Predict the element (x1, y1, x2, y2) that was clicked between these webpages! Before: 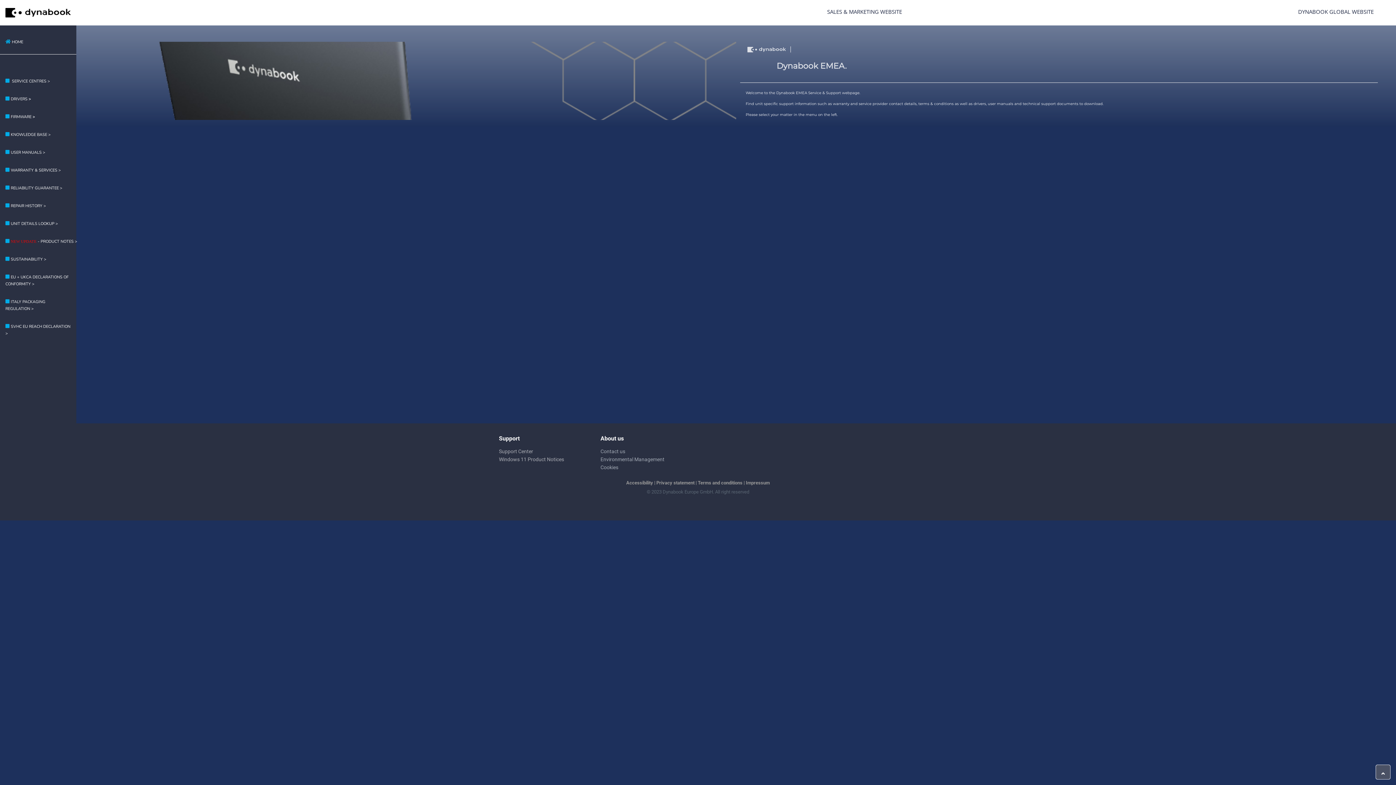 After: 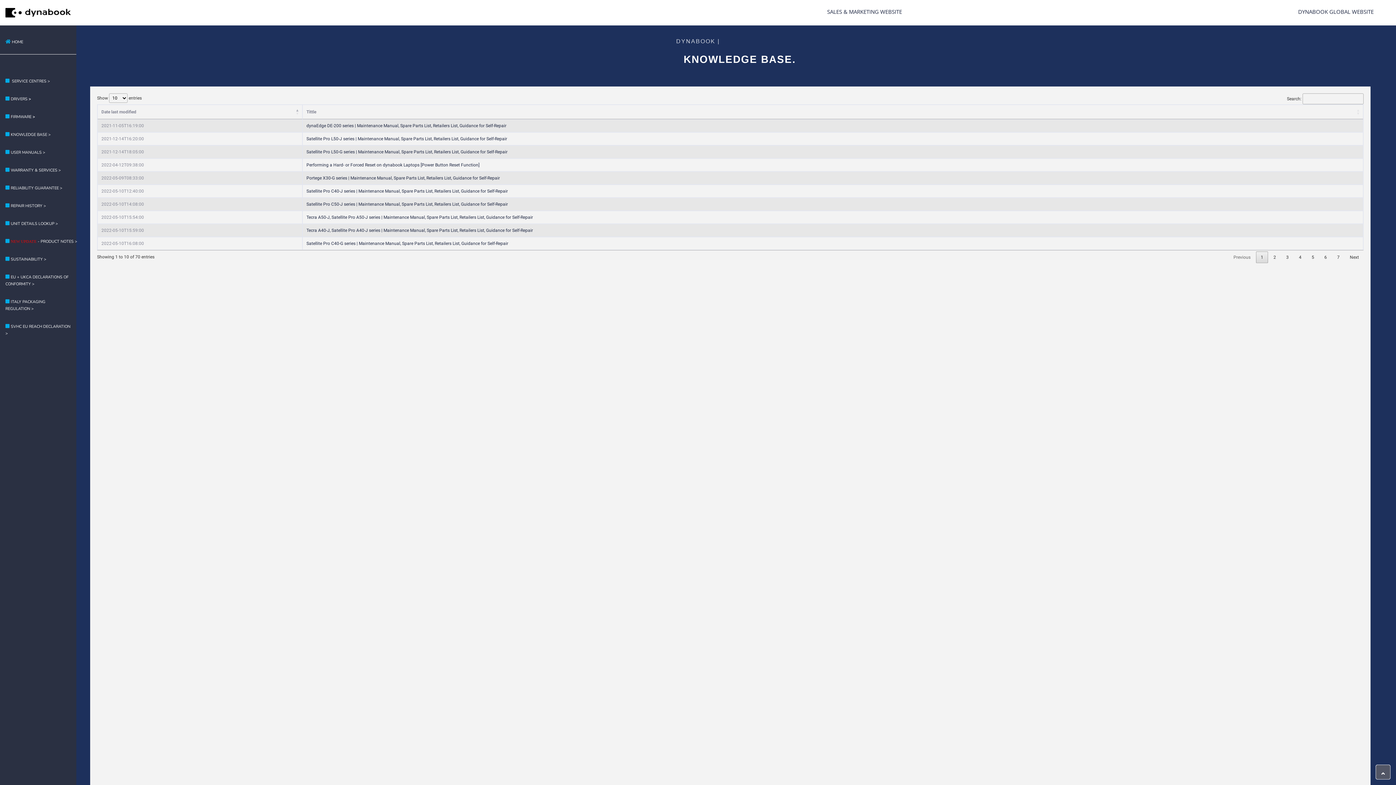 Action: bbox: (0, 125, 76, 143) label: KNOWLEDGE BASE >